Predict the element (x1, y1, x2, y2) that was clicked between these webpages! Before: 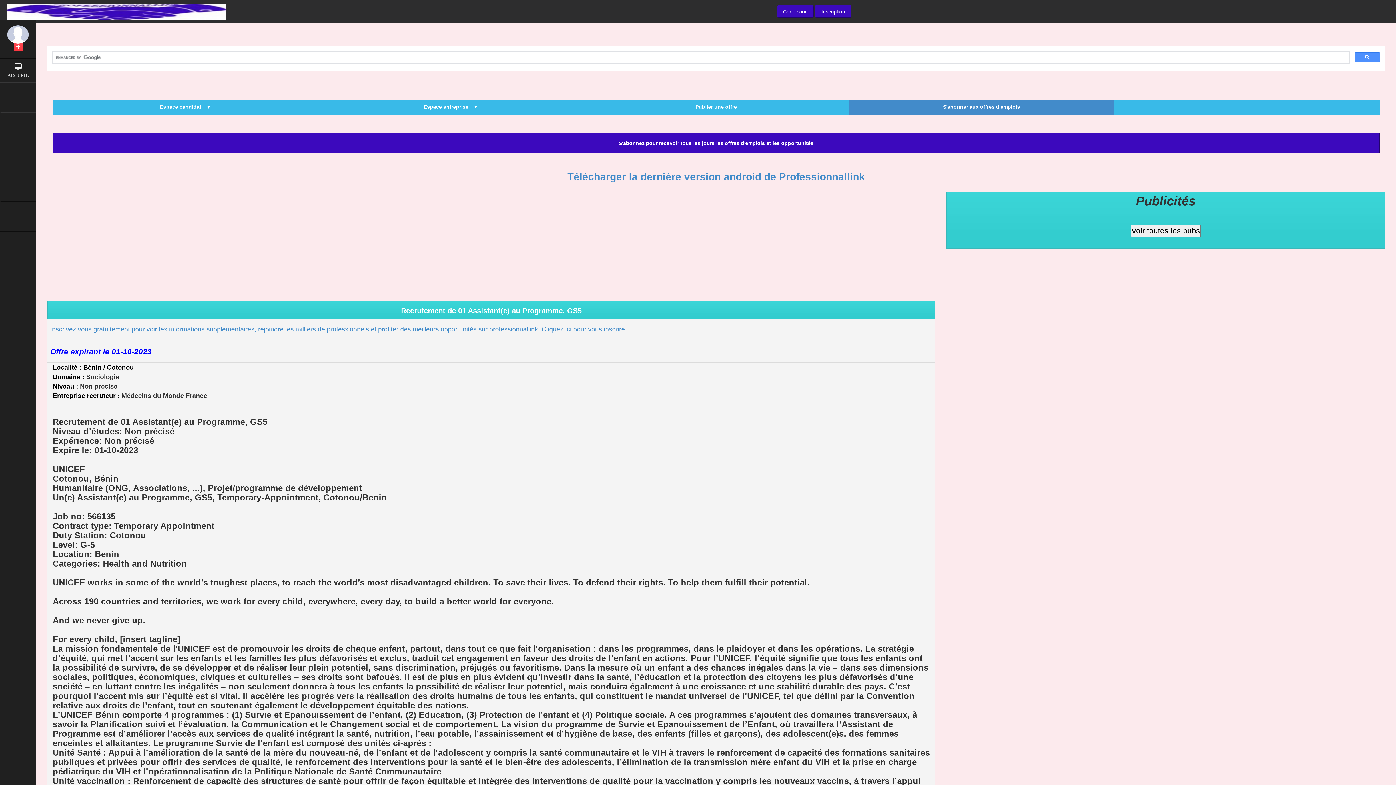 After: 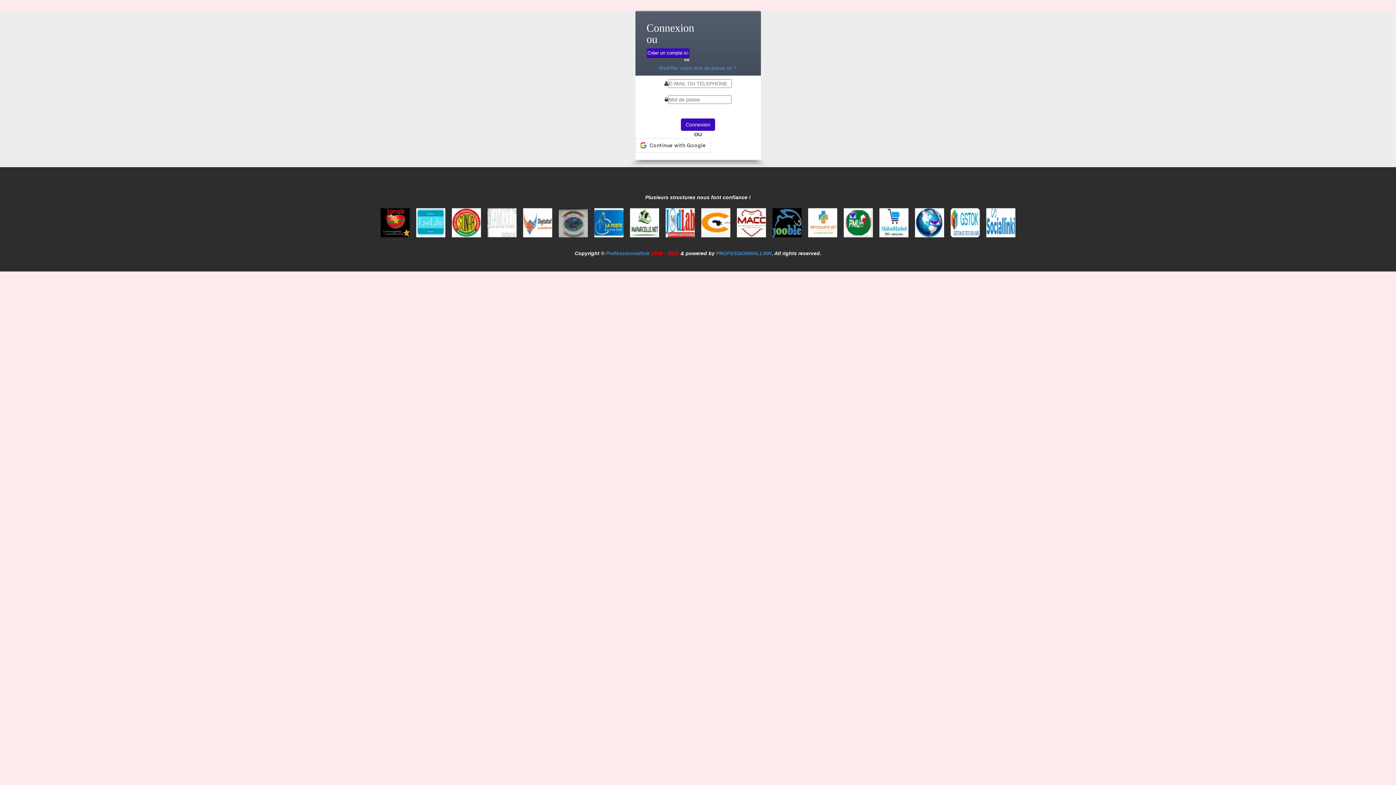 Action: bbox: (583, 99, 849, 114) label: Publier une offre